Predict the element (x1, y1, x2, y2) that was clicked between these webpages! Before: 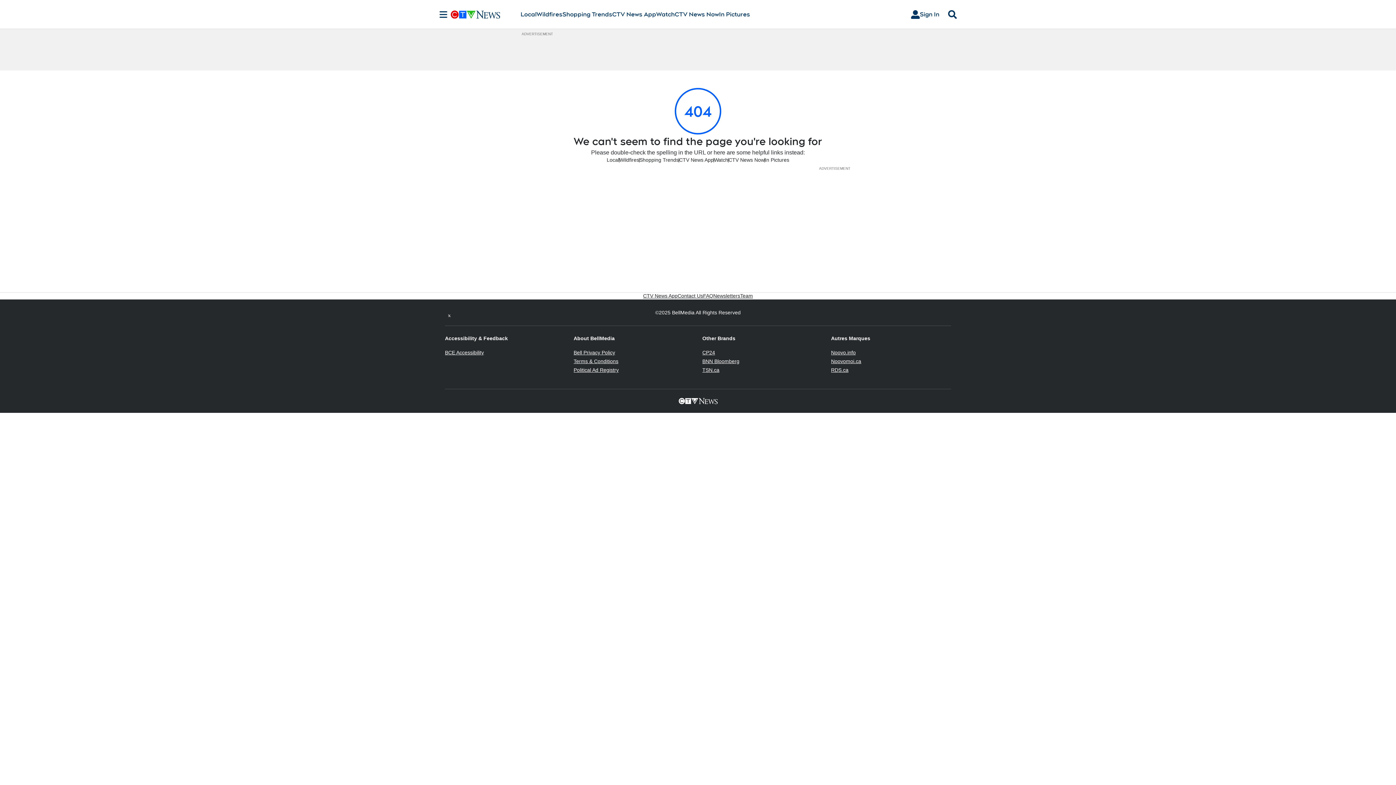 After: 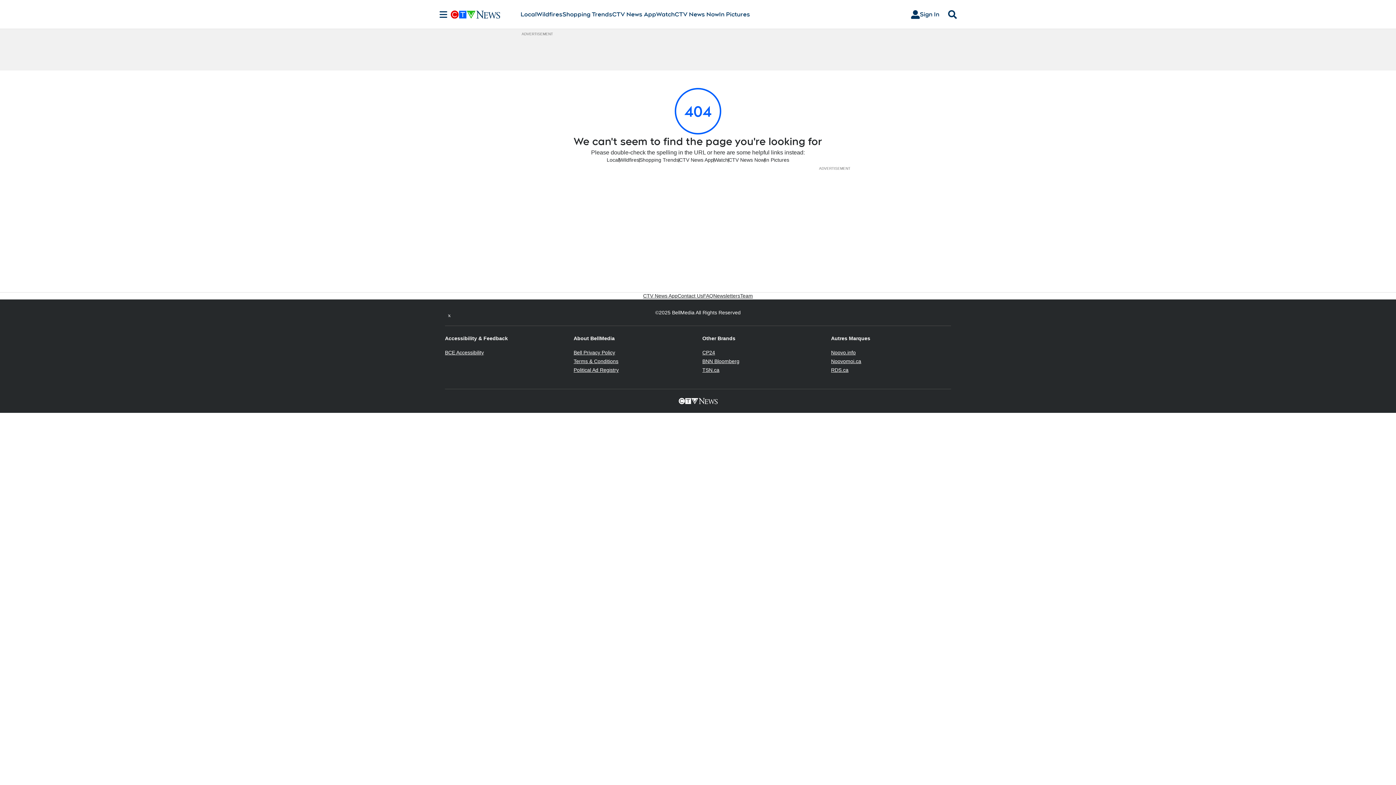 Action: label: BNN Bloomberg
Opens in new window bbox: (702, 358, 739, 364)